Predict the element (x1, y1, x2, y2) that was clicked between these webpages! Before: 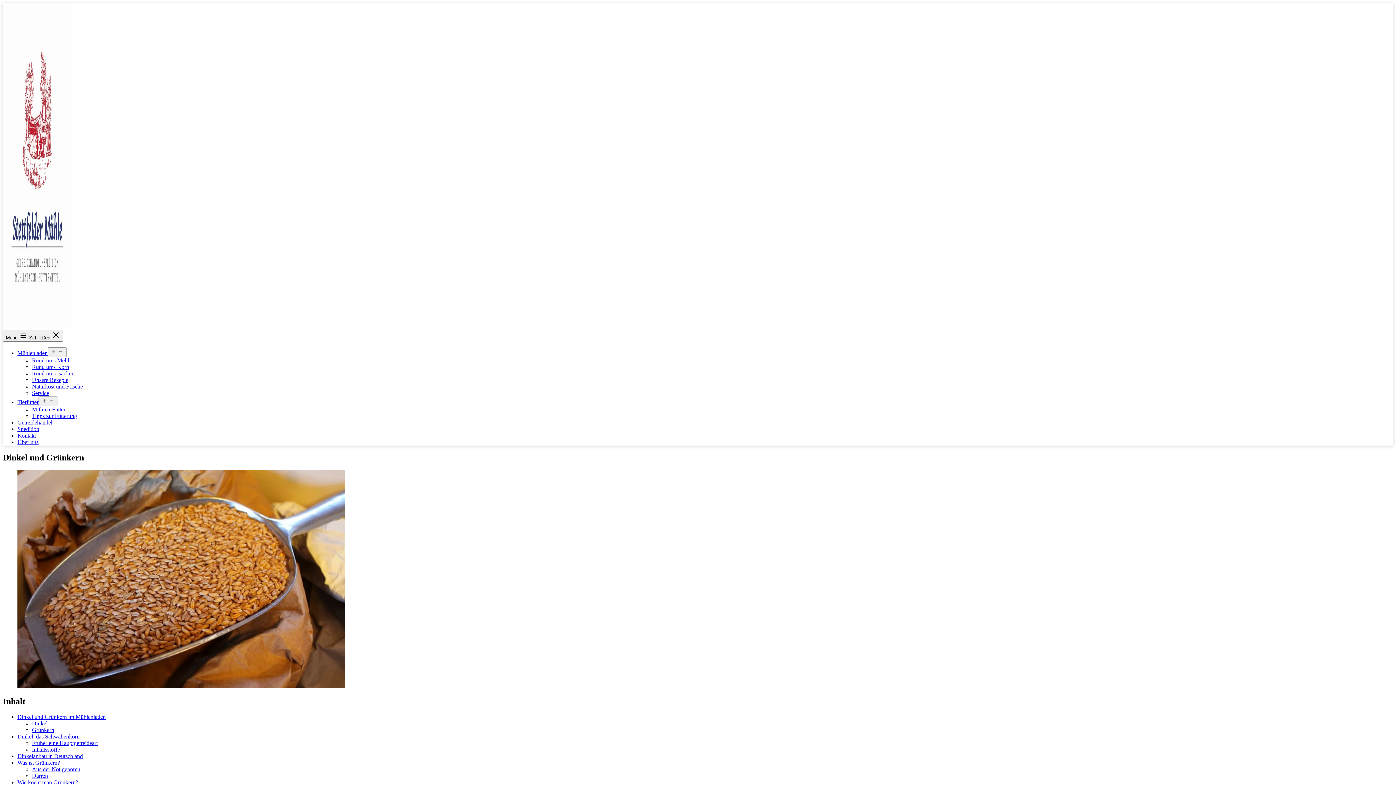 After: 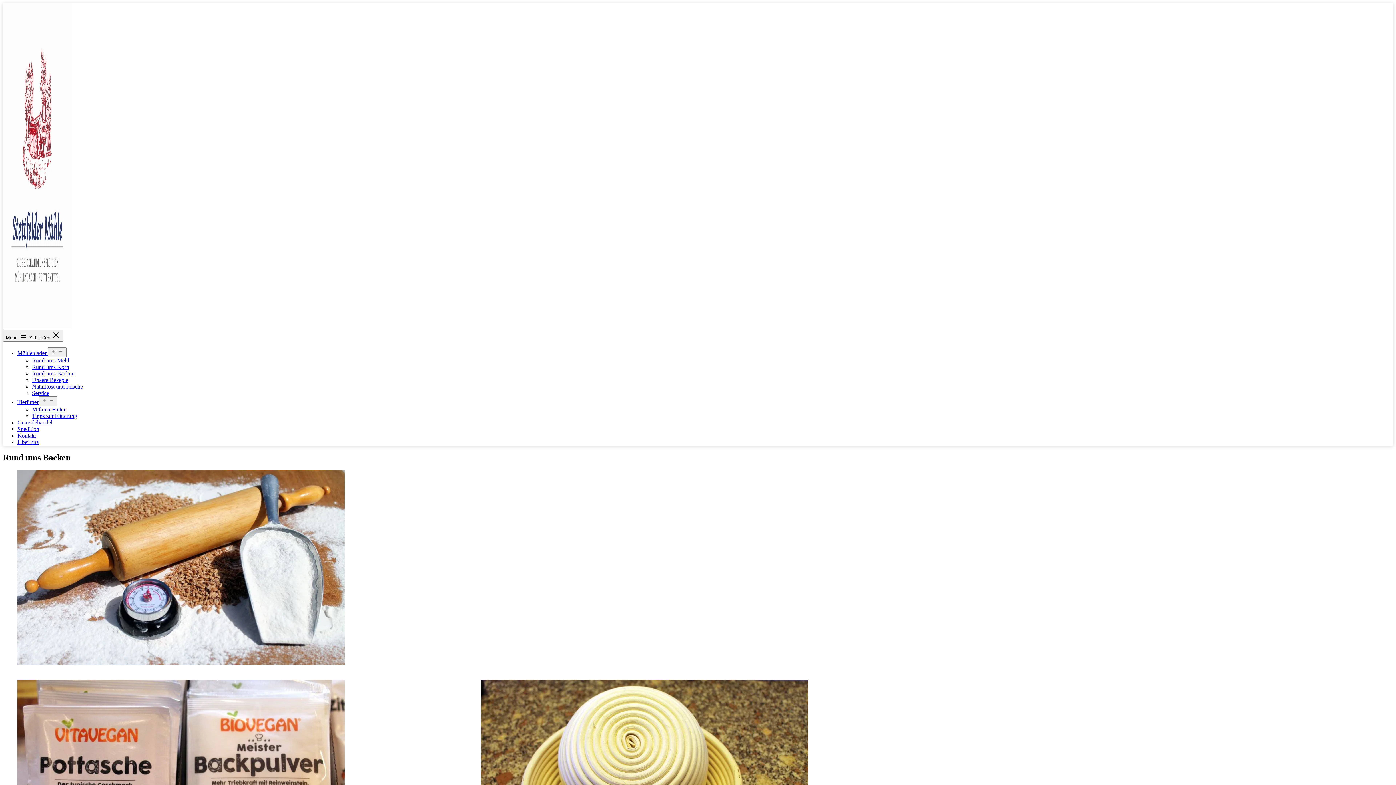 Action: label: Rund ums Backen bbox: (32, 370, 74, 376)